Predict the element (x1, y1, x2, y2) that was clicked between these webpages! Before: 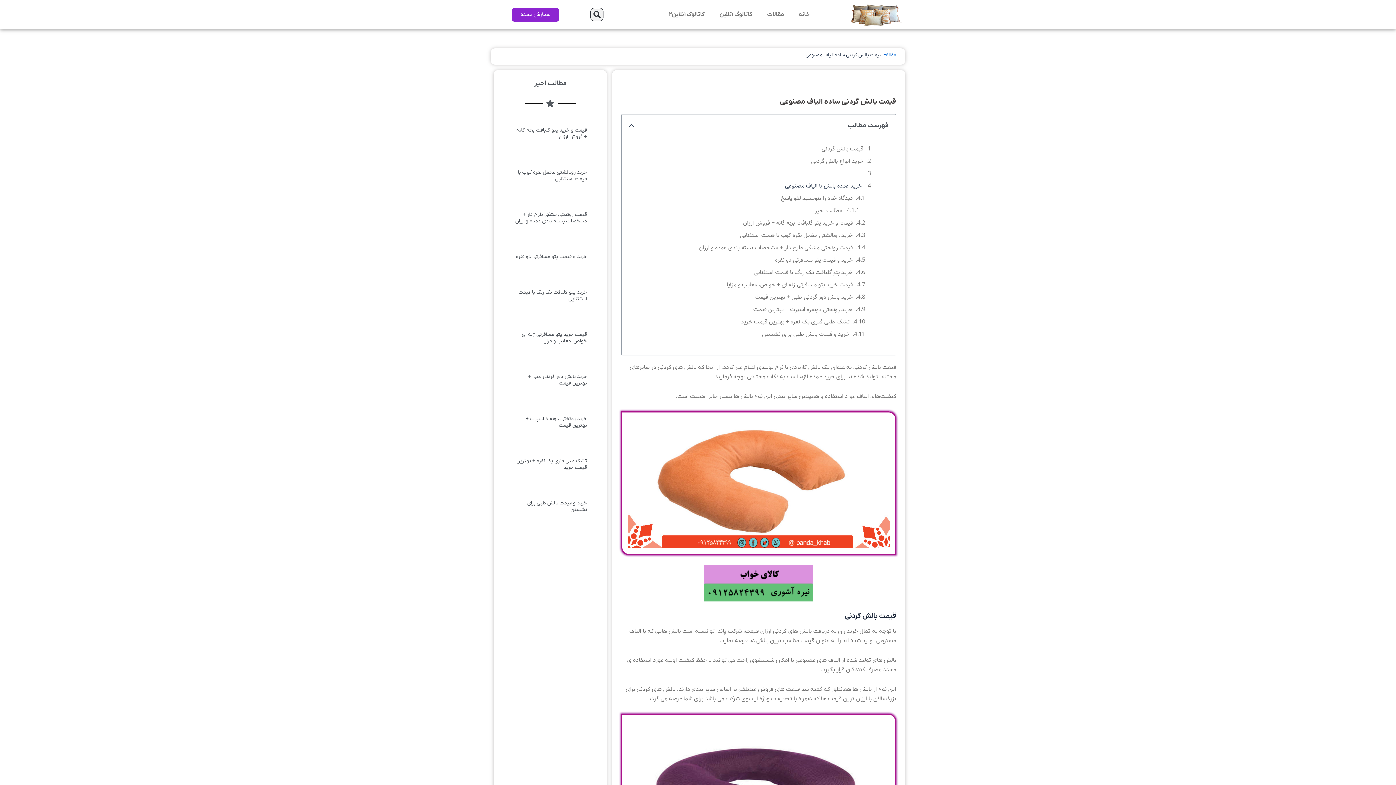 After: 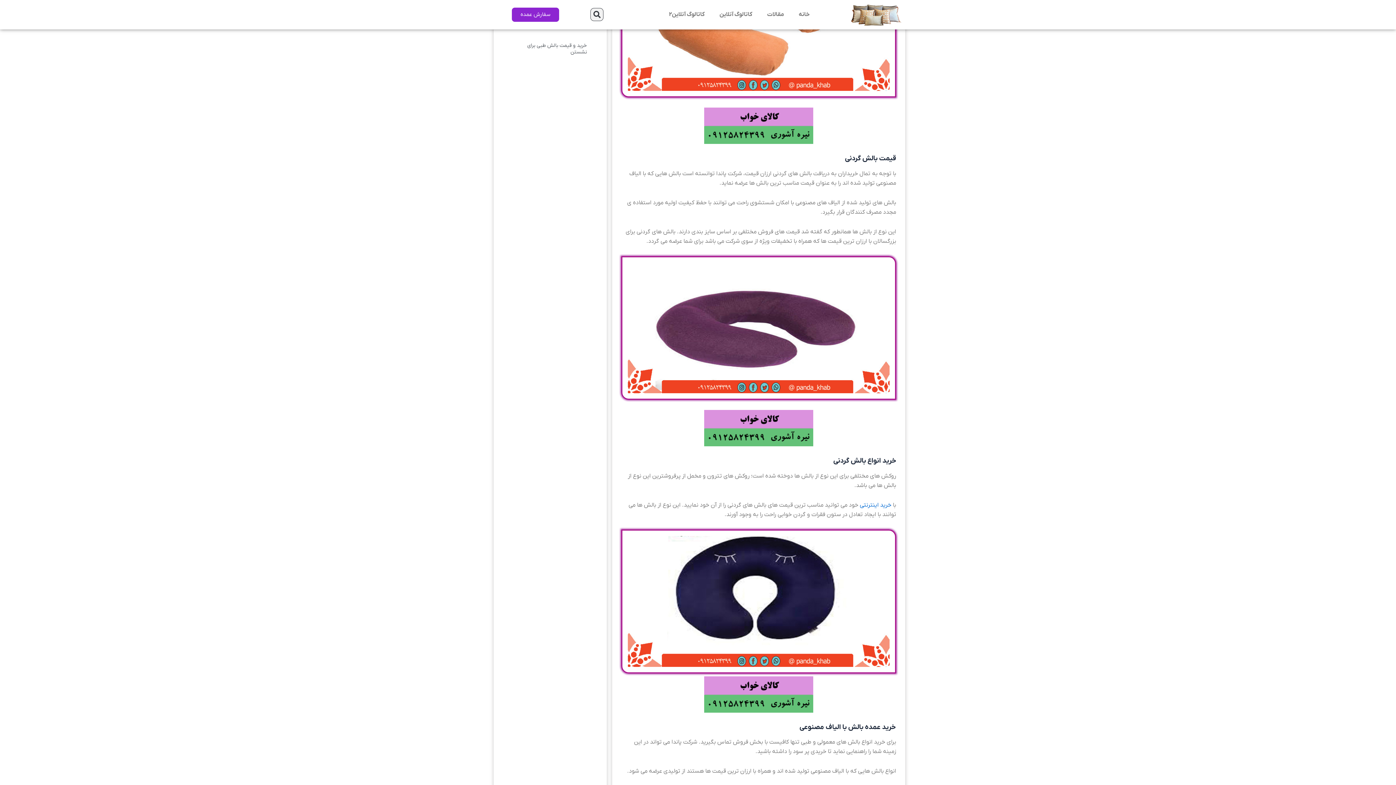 Action: label: تشک طبی فنری یک نفره + بهترین قیمت خرید bbox: (741, 317, 849, 326)